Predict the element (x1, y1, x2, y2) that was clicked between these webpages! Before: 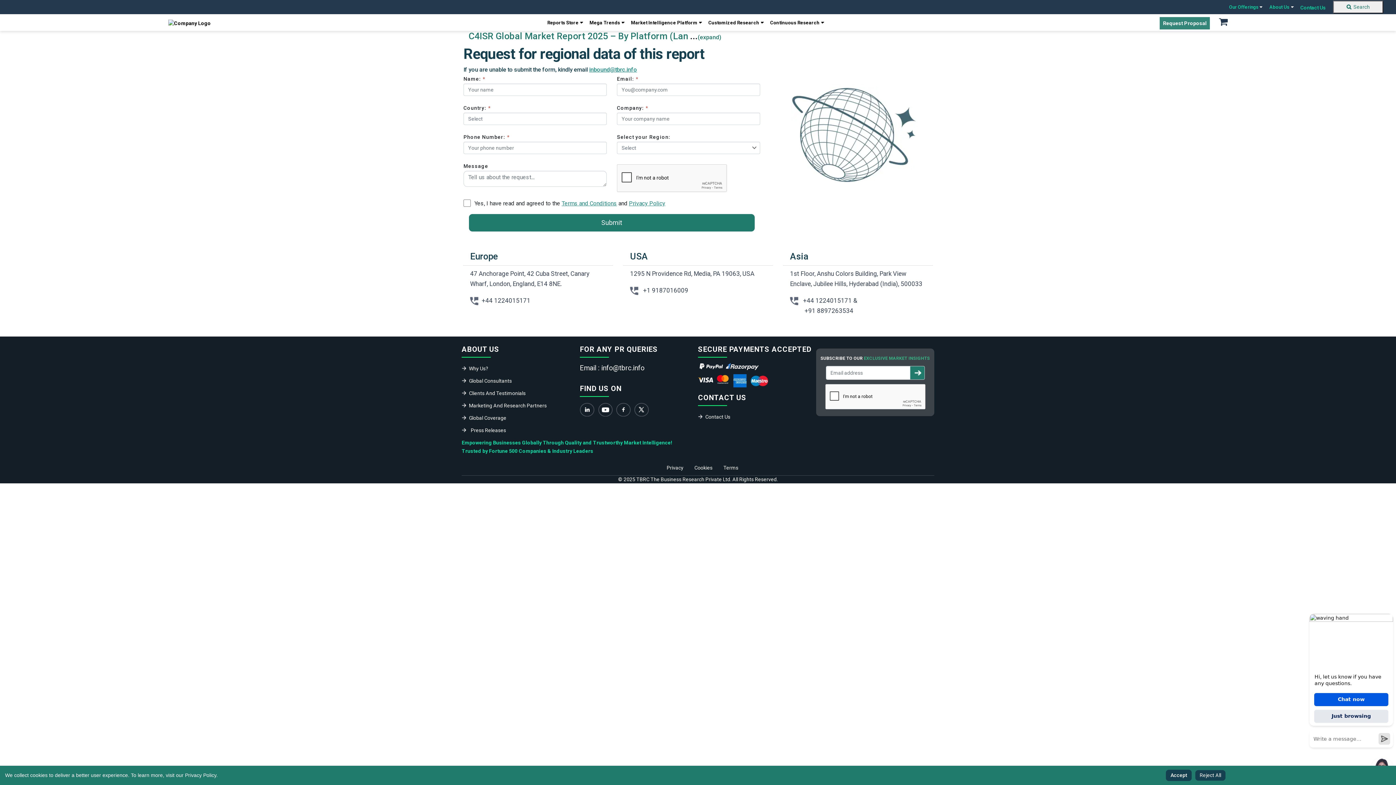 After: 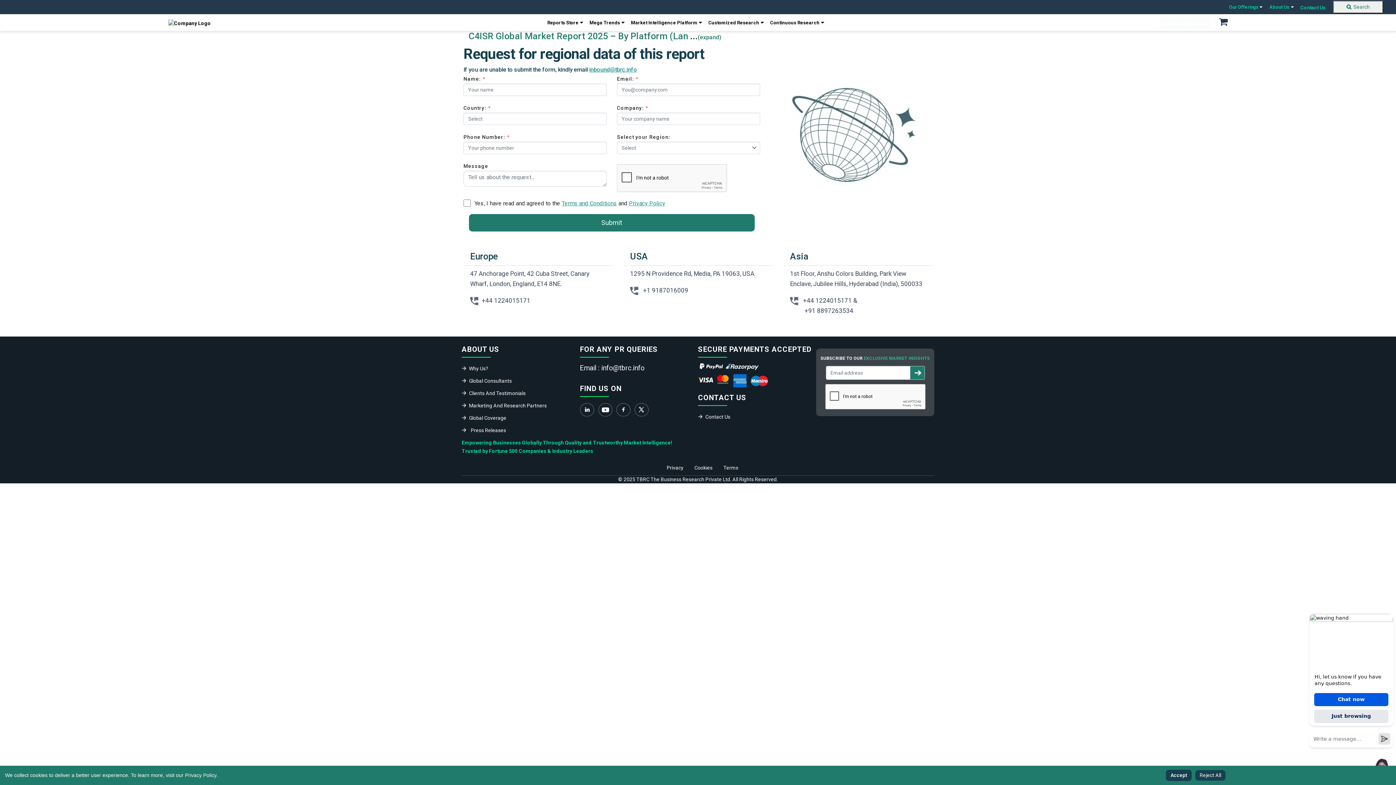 Action: bbox: (616, 402, 630, 416)